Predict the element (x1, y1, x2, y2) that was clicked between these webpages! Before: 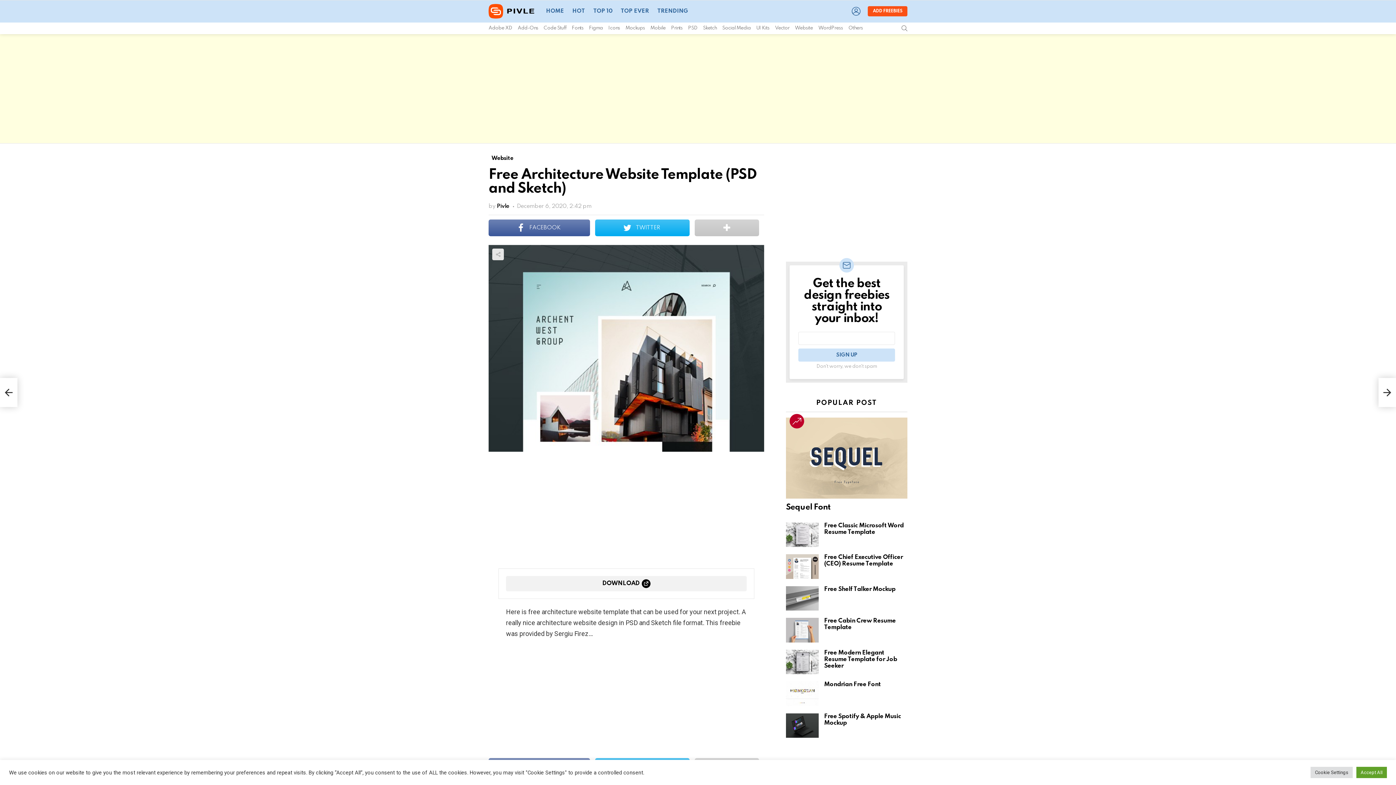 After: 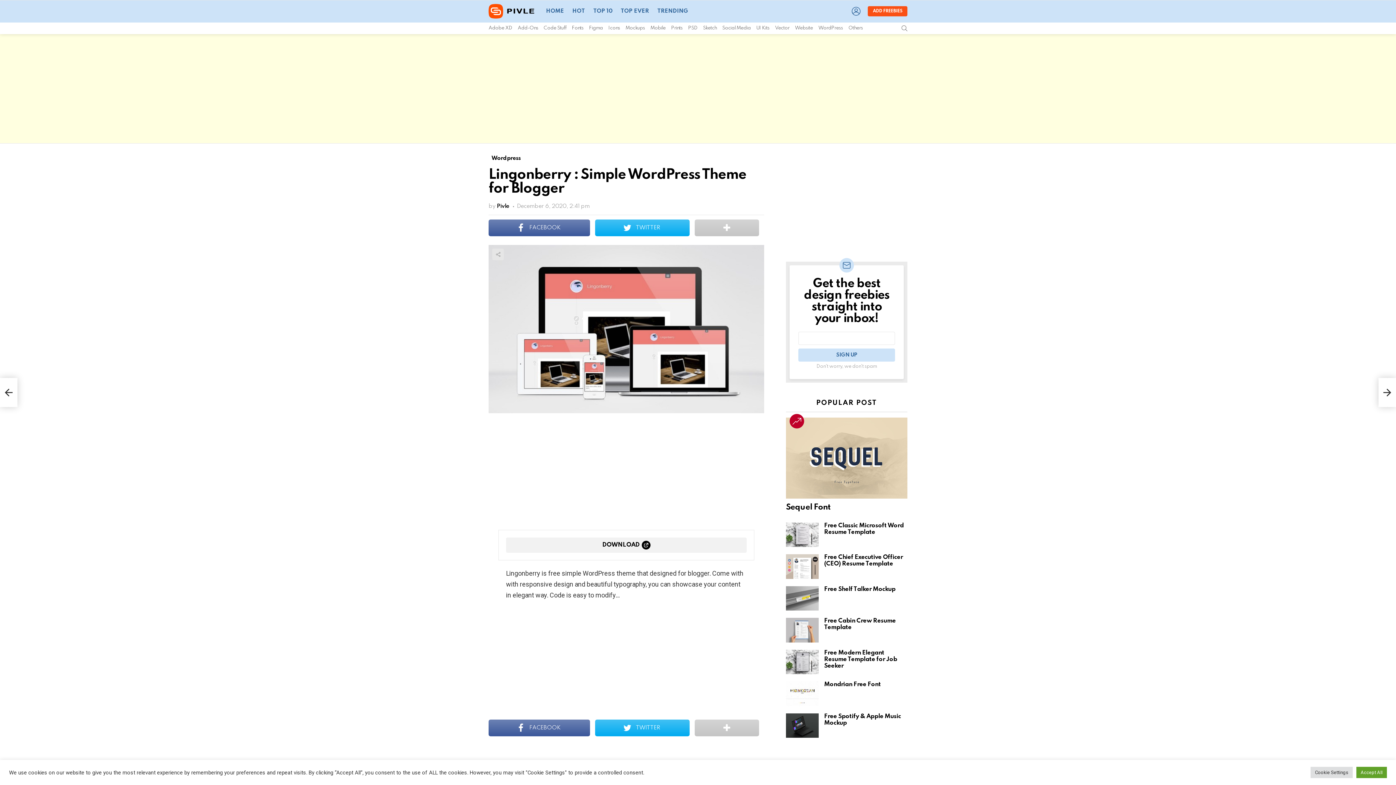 Action: bbox: (0, 378, 17, 407) label: Lingonberry : Simple WordPress Theme for Blogger